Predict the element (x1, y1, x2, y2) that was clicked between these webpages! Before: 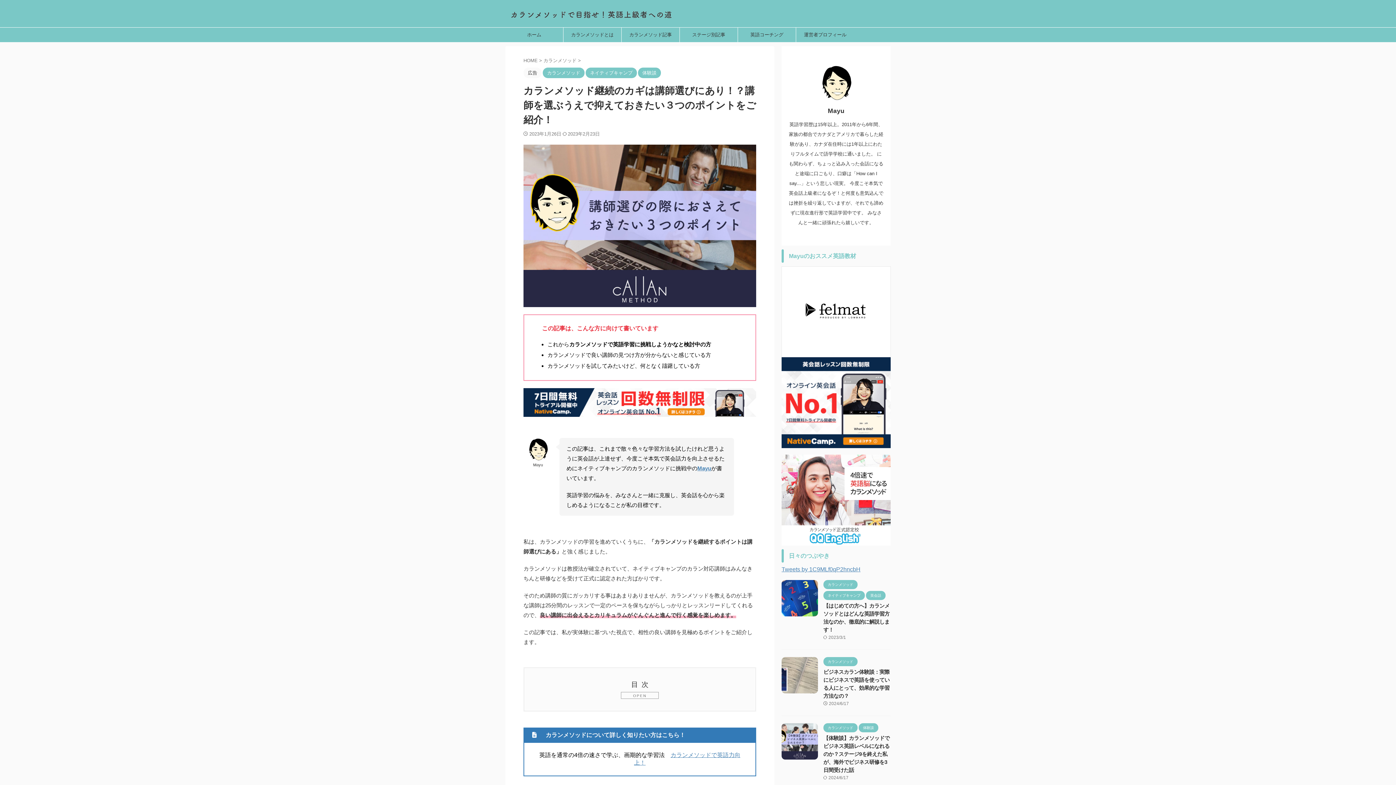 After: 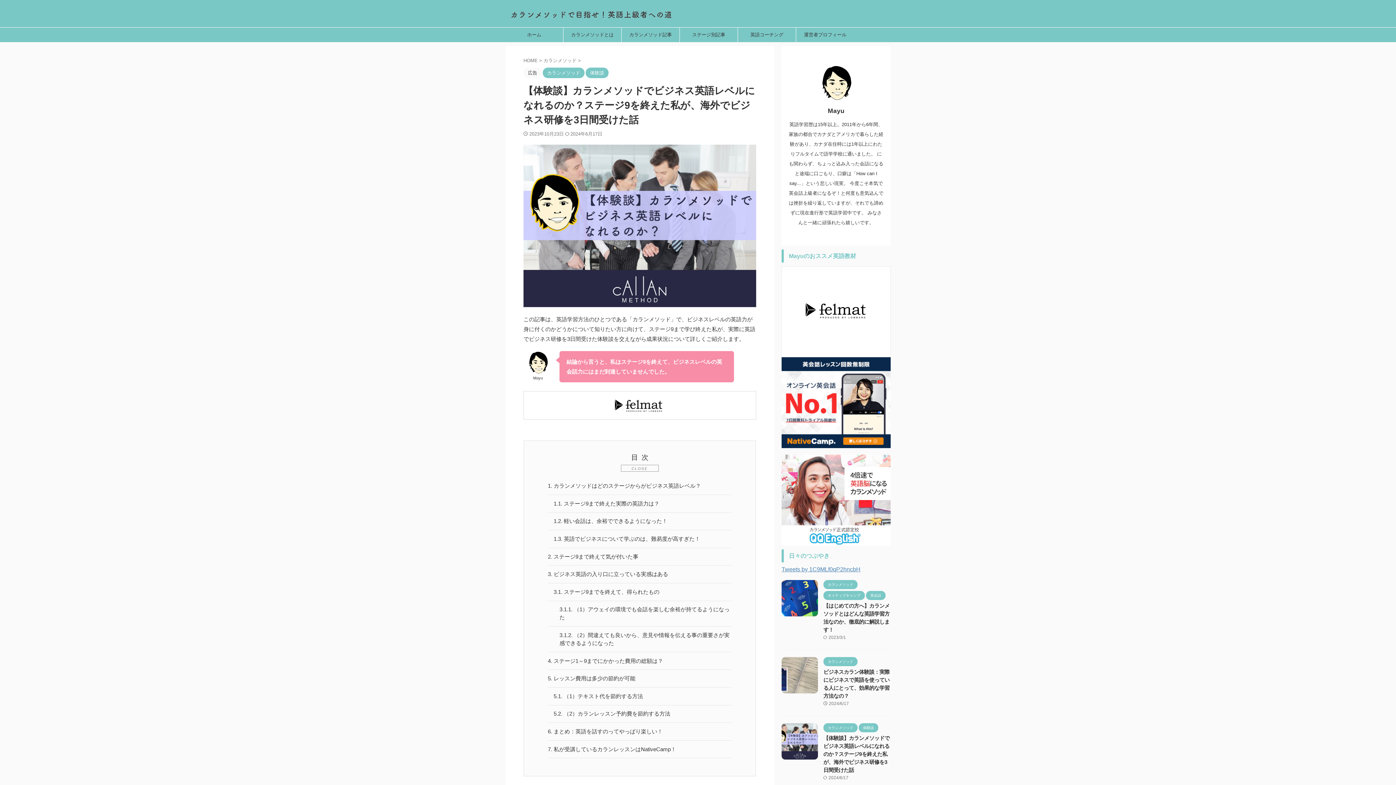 Action: bbox: (823, 735, 889, 773) label: 【体験談】カランメソッドでビジネス英語レベルになれるのか？ステージ9を終えた私が、海外でビジネス研修を3日間受けた話